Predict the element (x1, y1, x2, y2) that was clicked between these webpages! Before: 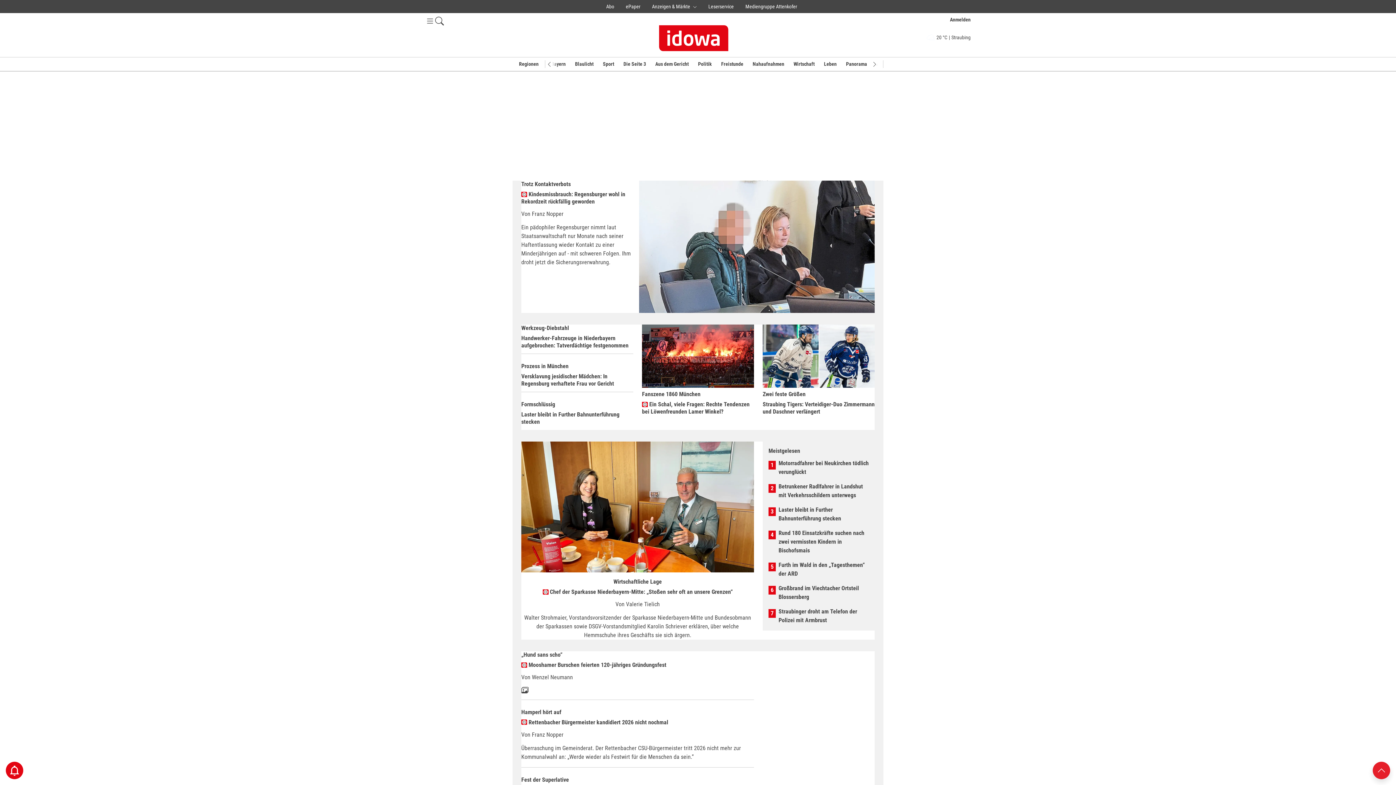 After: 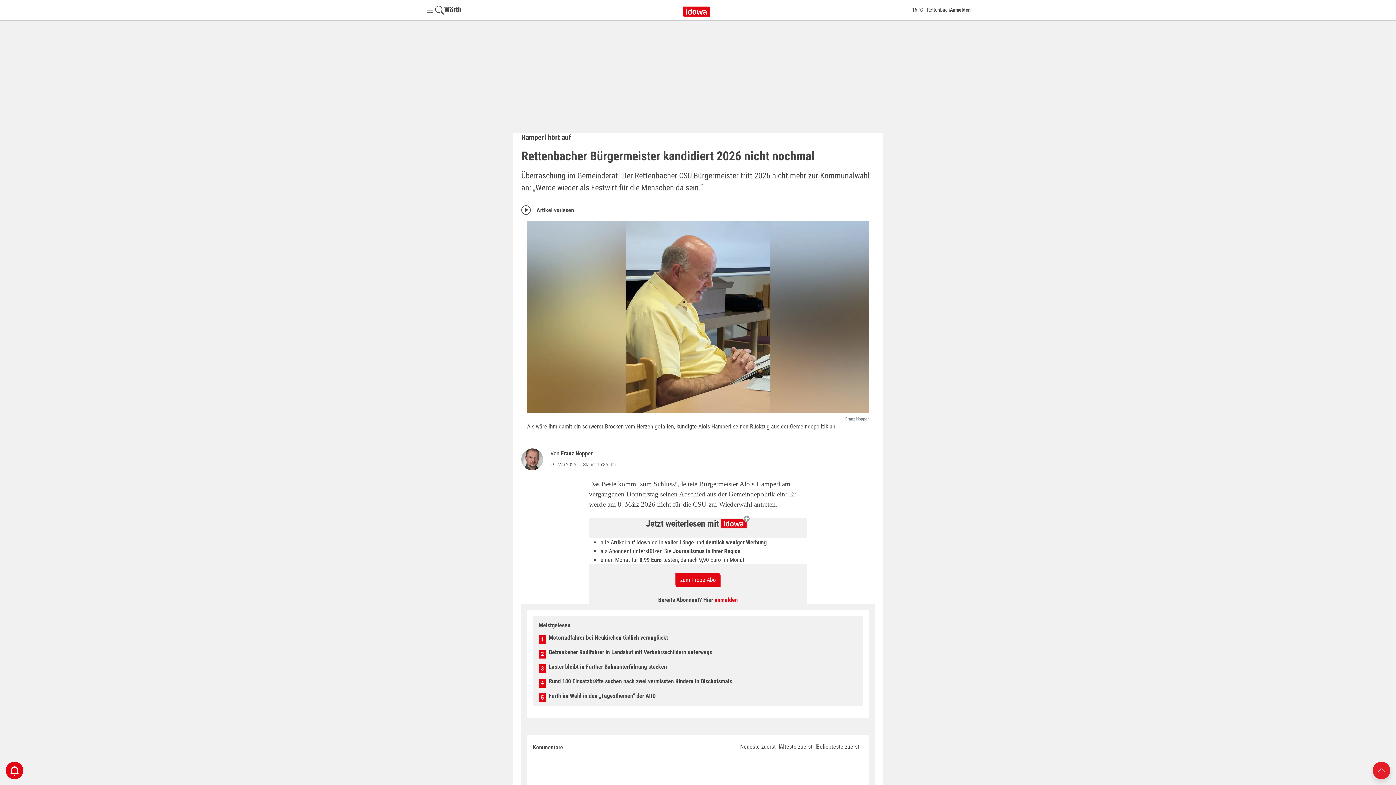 Action: label:  Rettenbacher Bürgermeister kandidiert 2026 nicht nochmal bbox: (521, 719, 668, 726)